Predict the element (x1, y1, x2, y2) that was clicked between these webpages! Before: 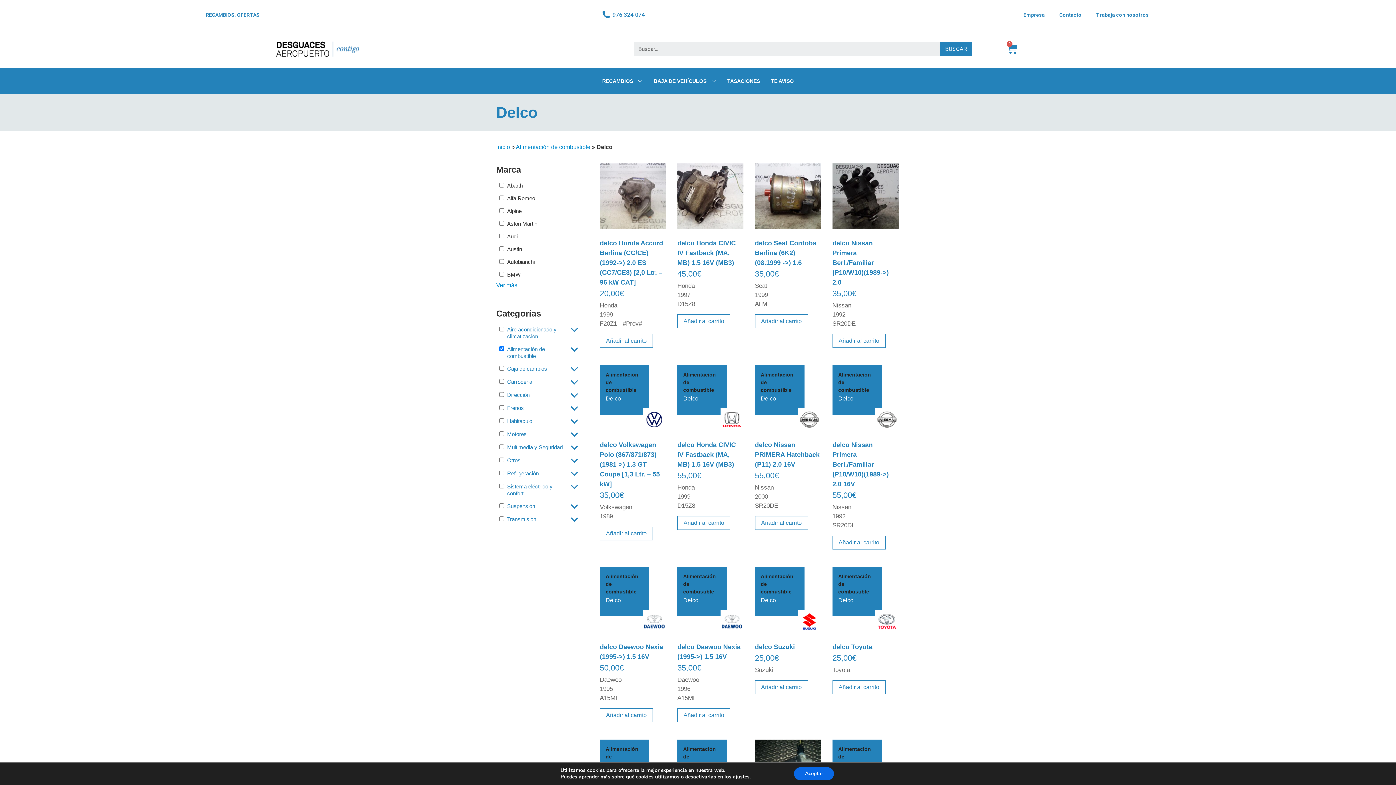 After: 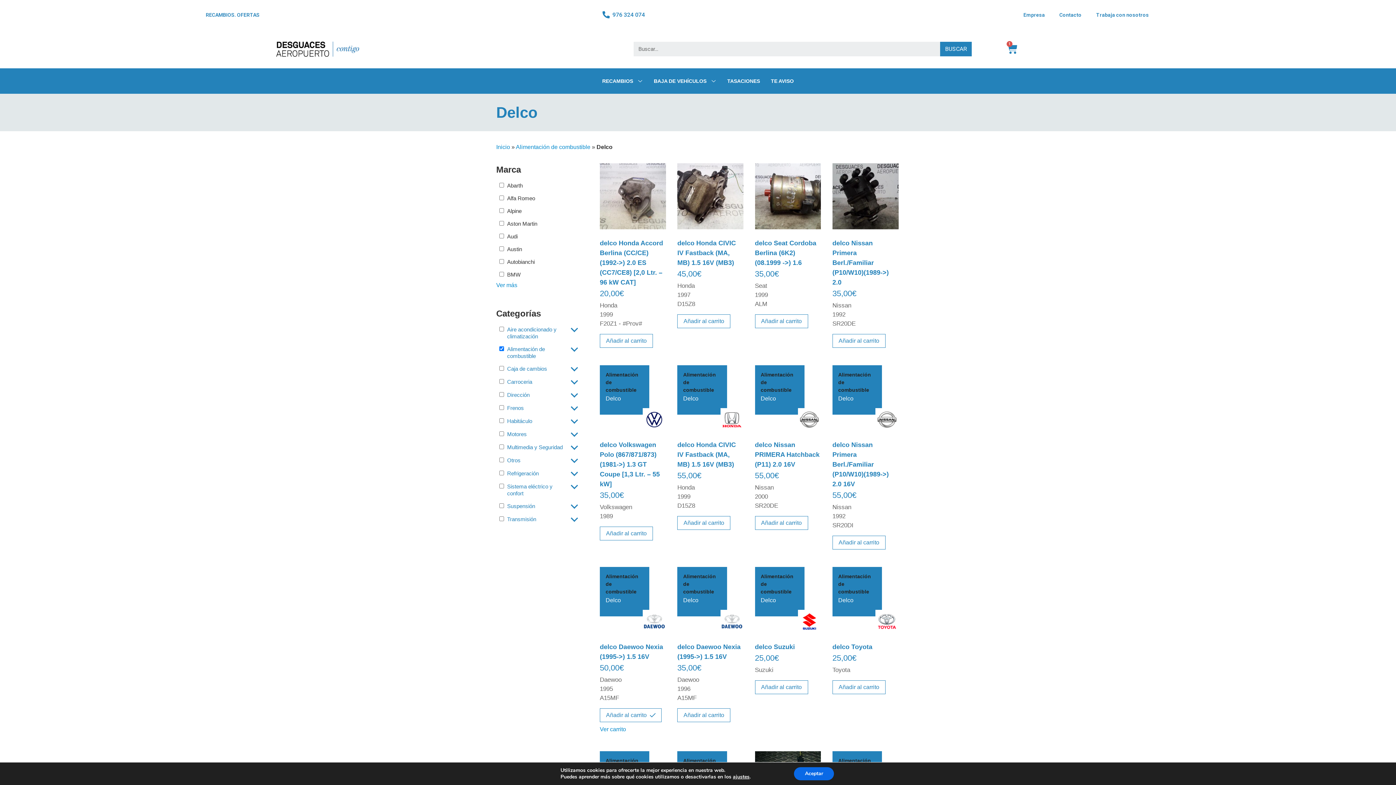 Action: bbox: (600, 708, 653, 722) label: Añade “delco Daewoo Nexia (1995->) 1.5 16V” a tu carrito